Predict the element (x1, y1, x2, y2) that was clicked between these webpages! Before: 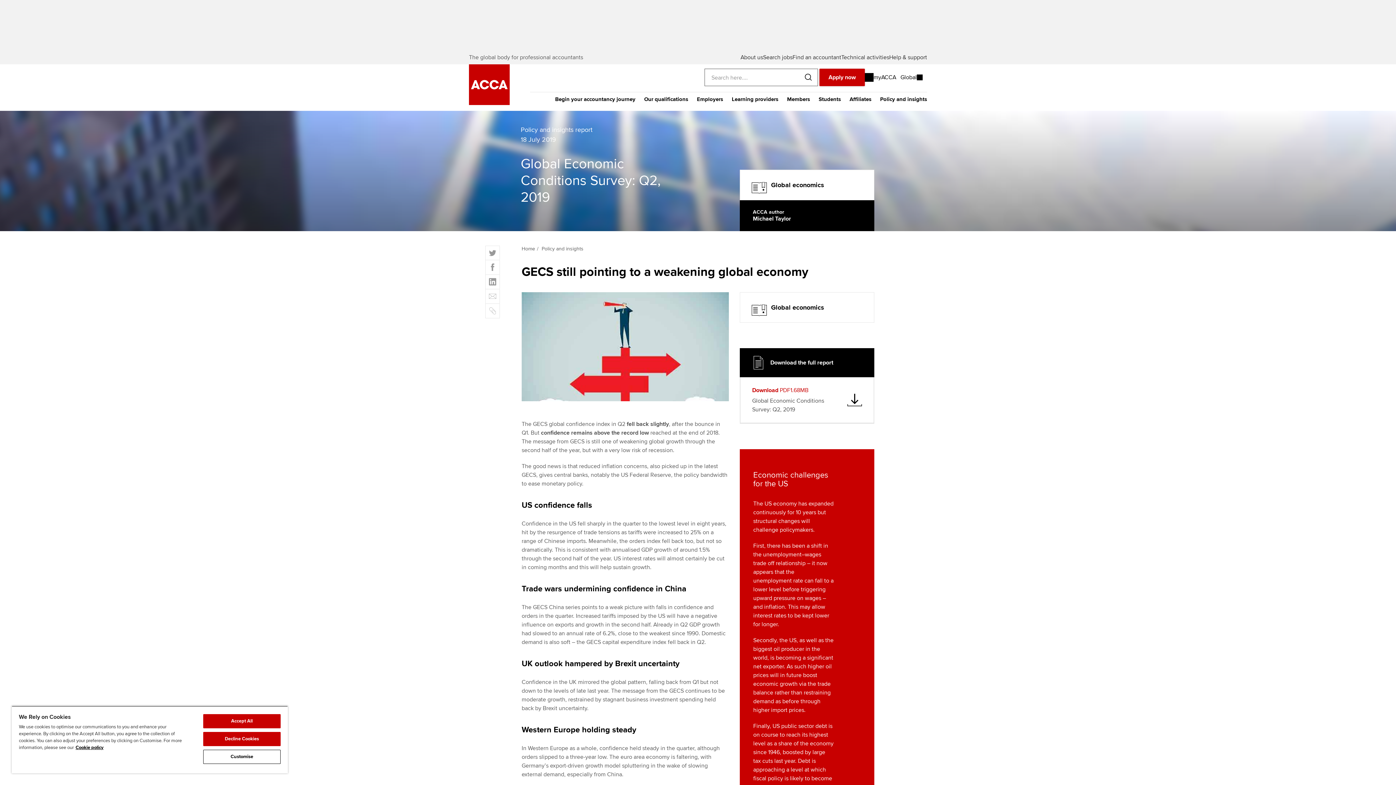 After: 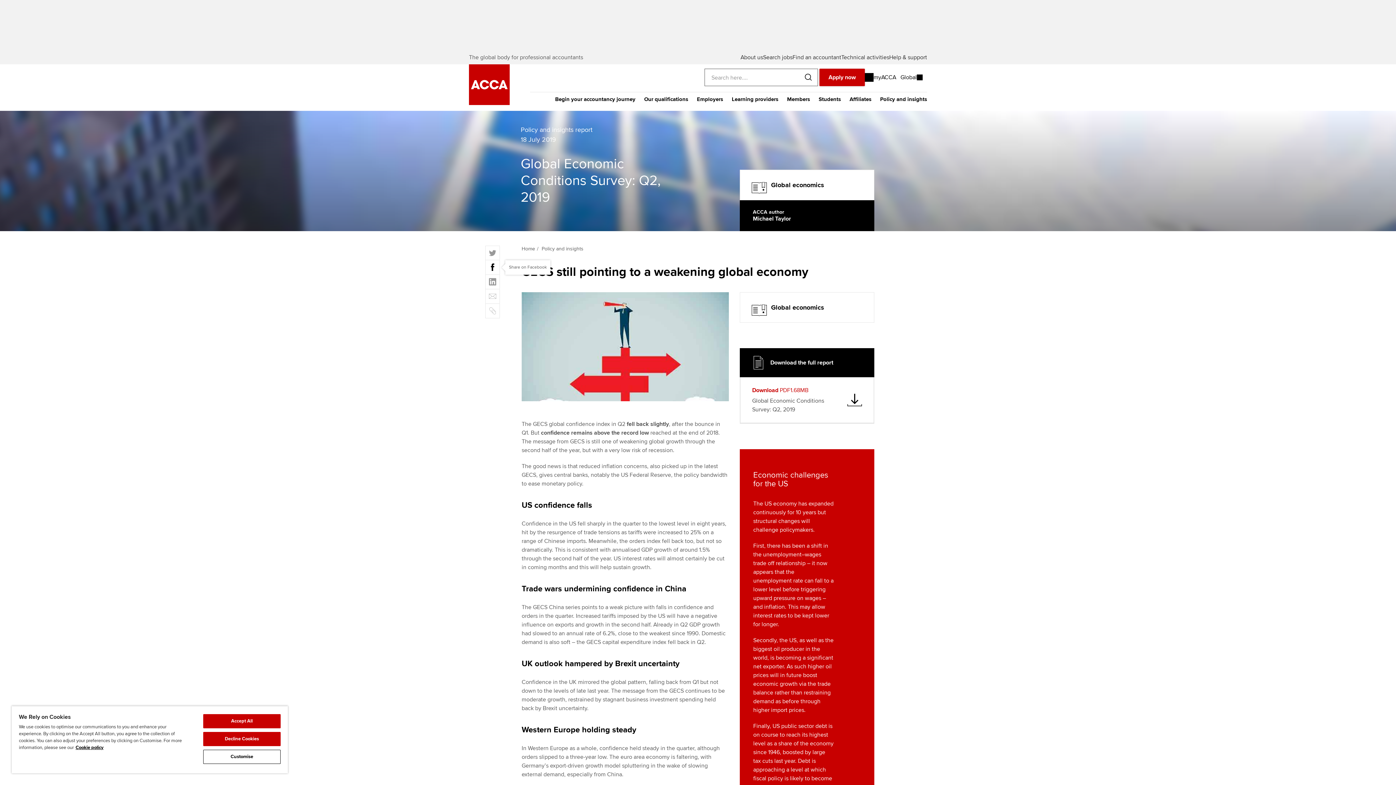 Action: label: Facebook bbox: (485, 260, 500, 274)